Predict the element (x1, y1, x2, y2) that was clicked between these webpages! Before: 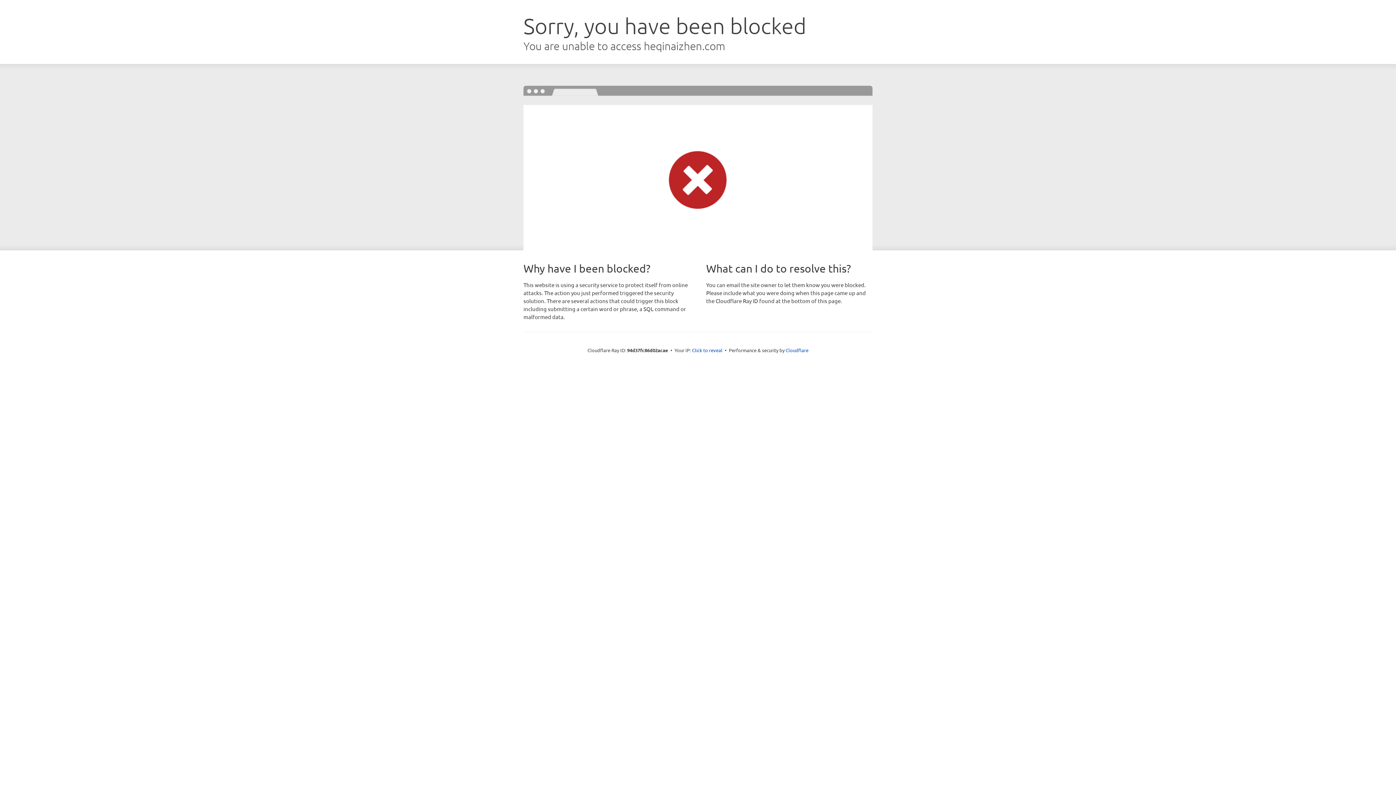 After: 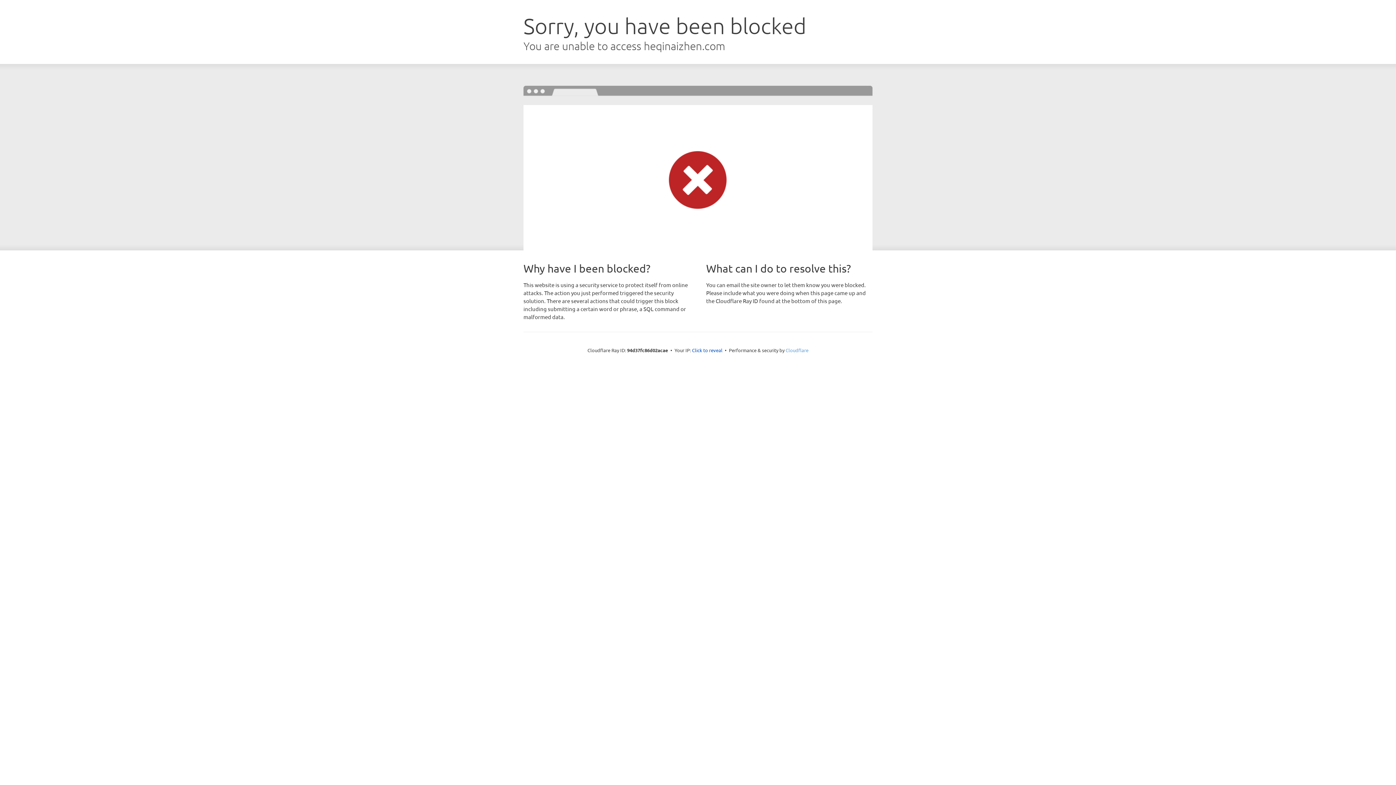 Action: bbox: (785, 347, 808, 353) label: Cloudflare